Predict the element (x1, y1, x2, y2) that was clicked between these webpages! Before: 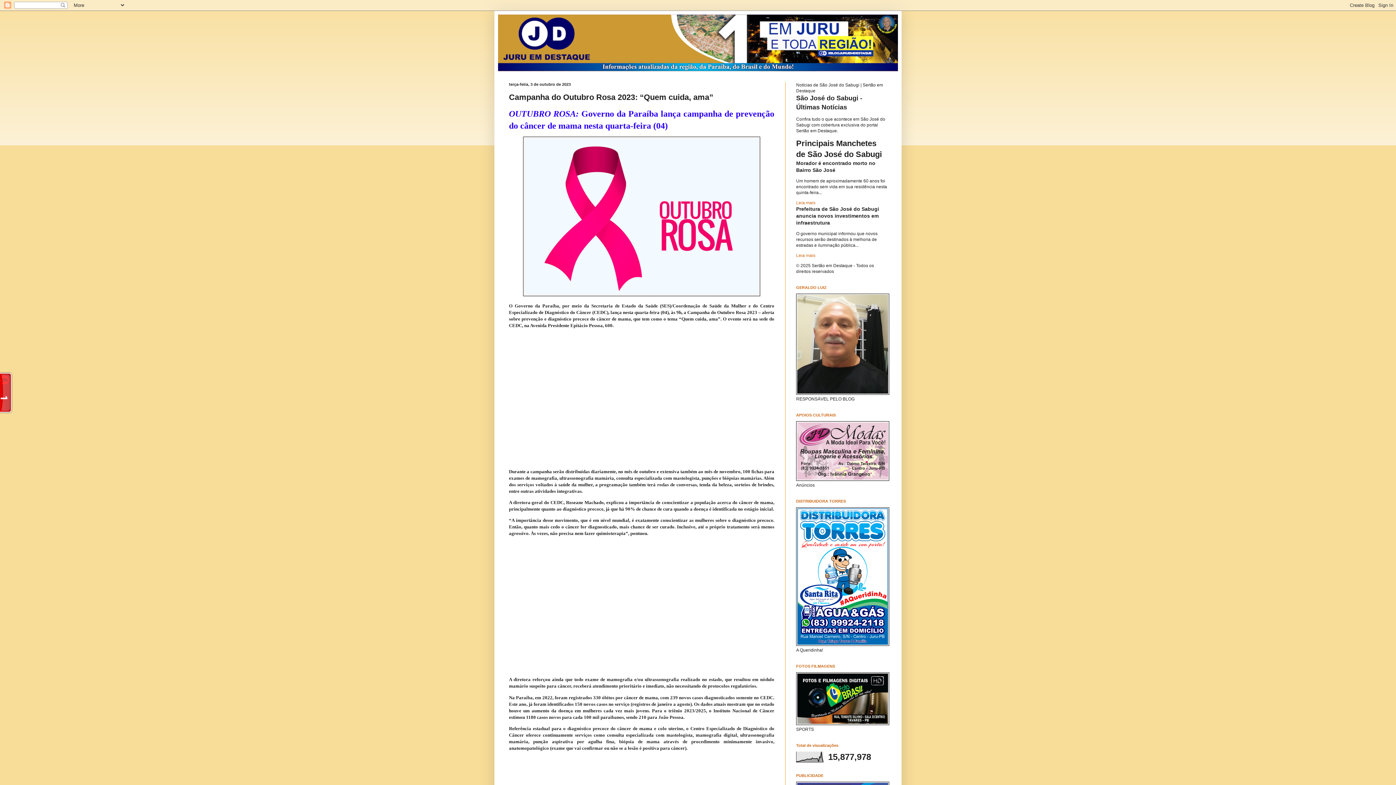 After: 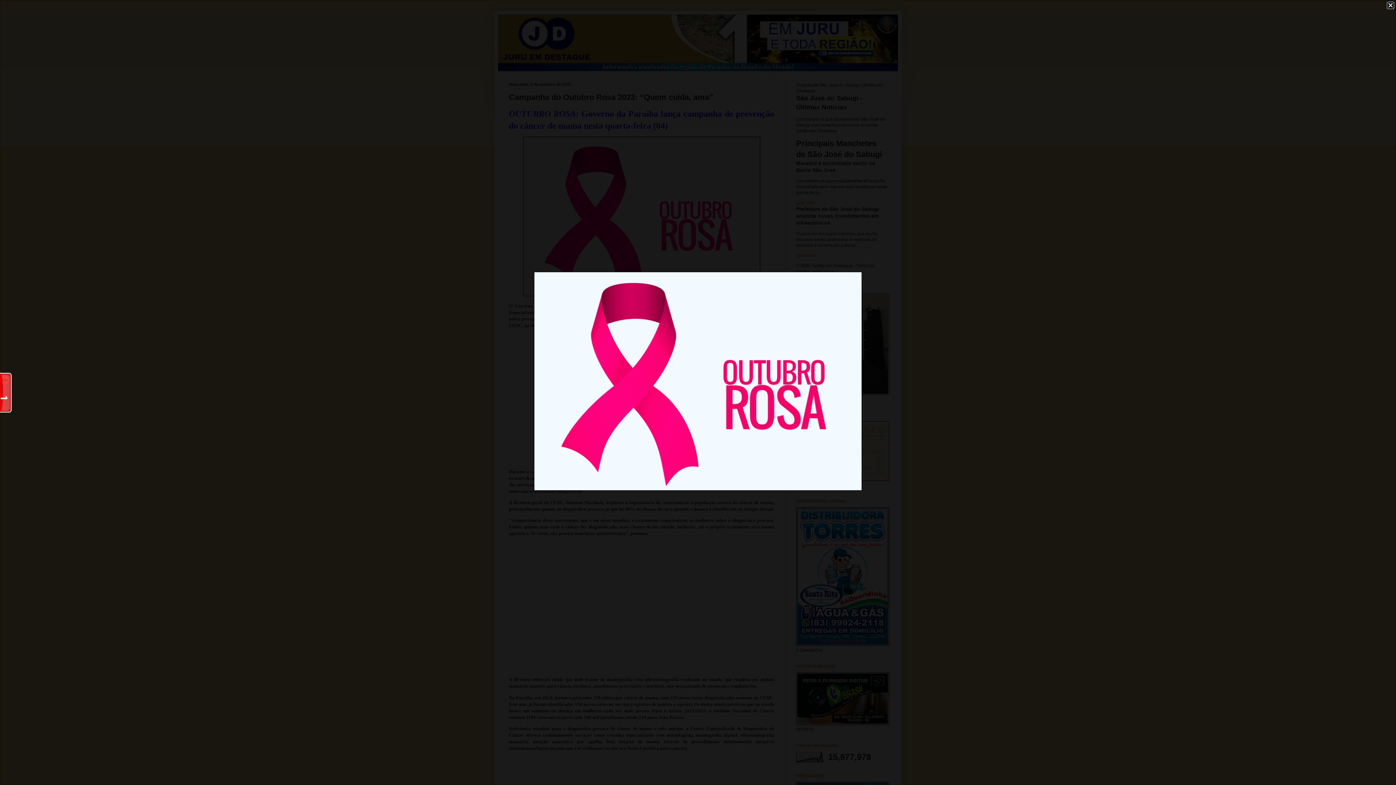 Action: bbox: (523, 291, 760, 297)